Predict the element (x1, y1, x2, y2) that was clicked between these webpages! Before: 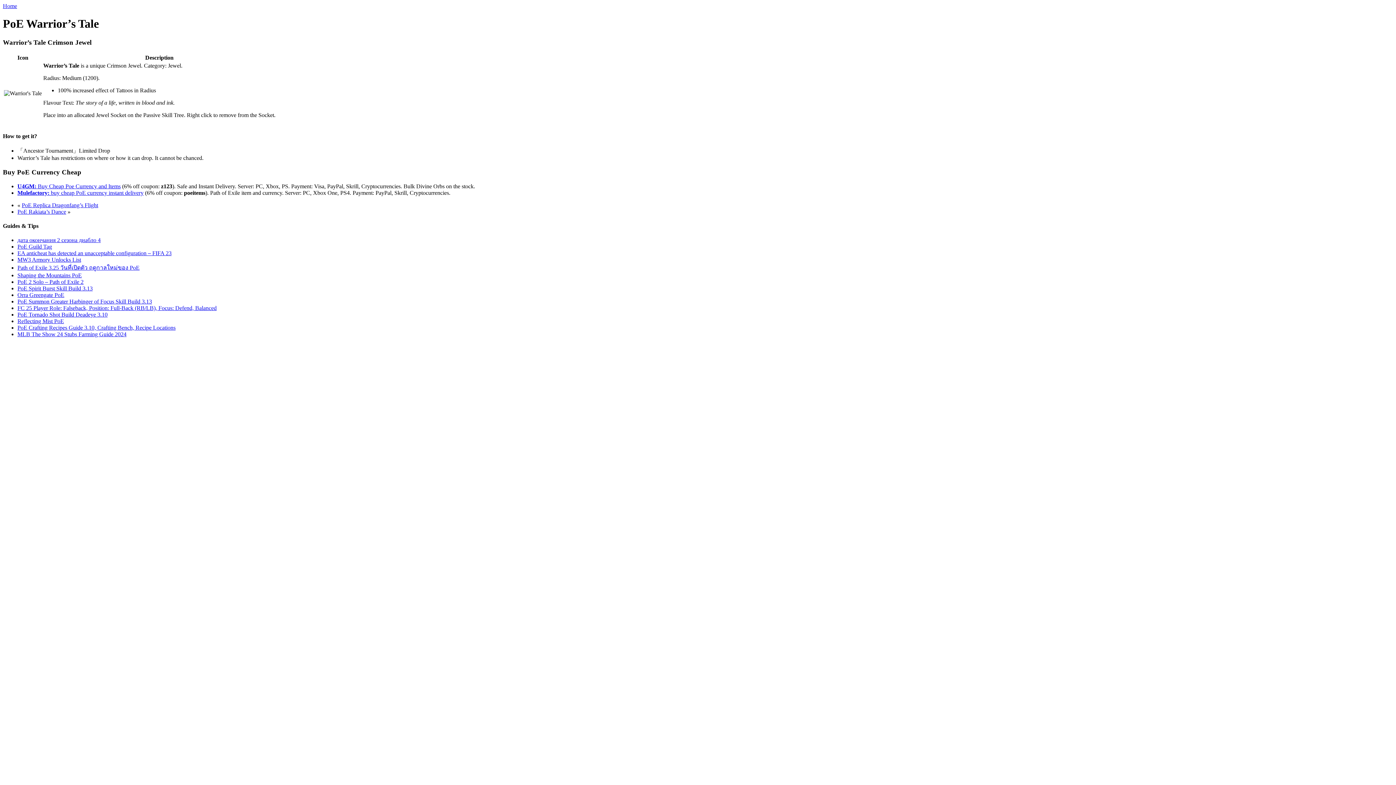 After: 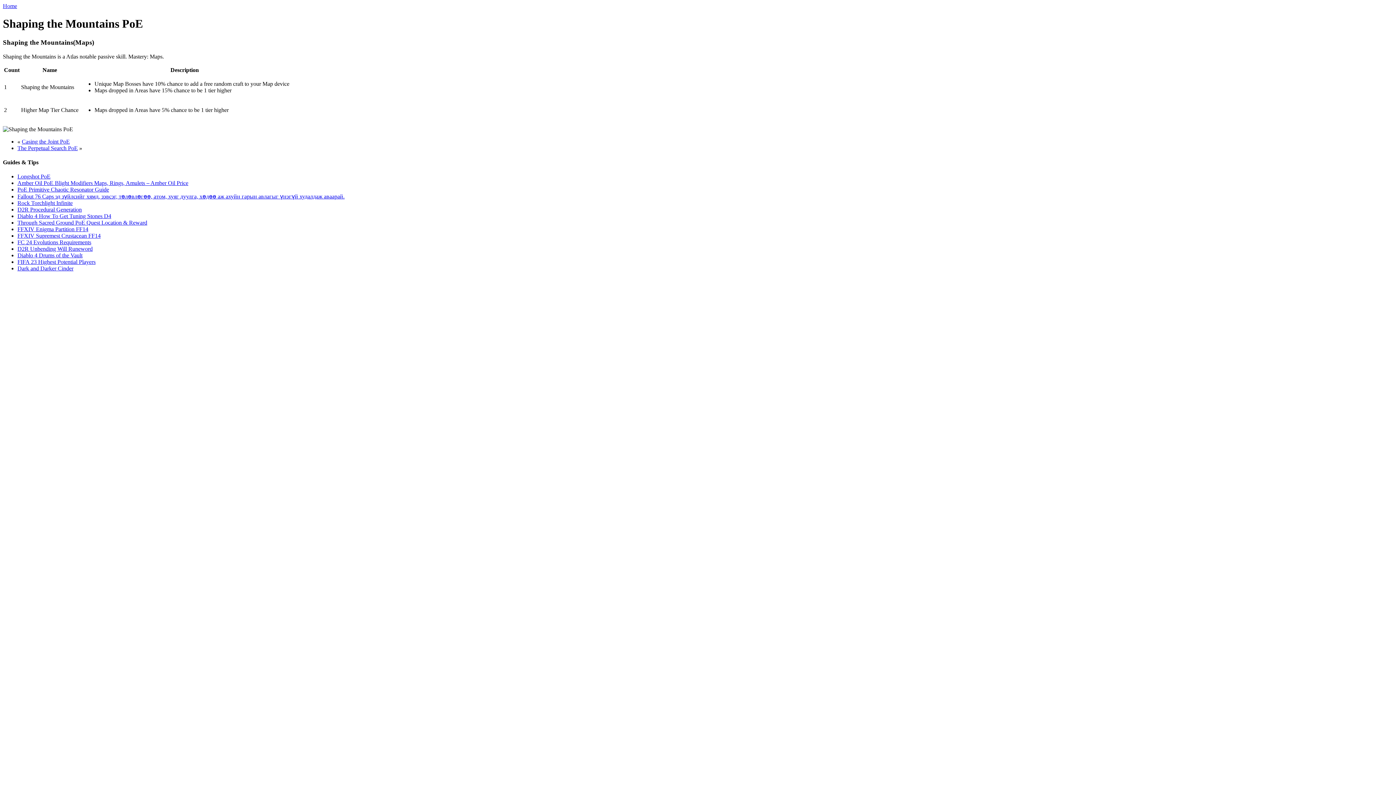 Action: bbox: (17, 272, 81, 278) label: Shaping the Mountains PoE